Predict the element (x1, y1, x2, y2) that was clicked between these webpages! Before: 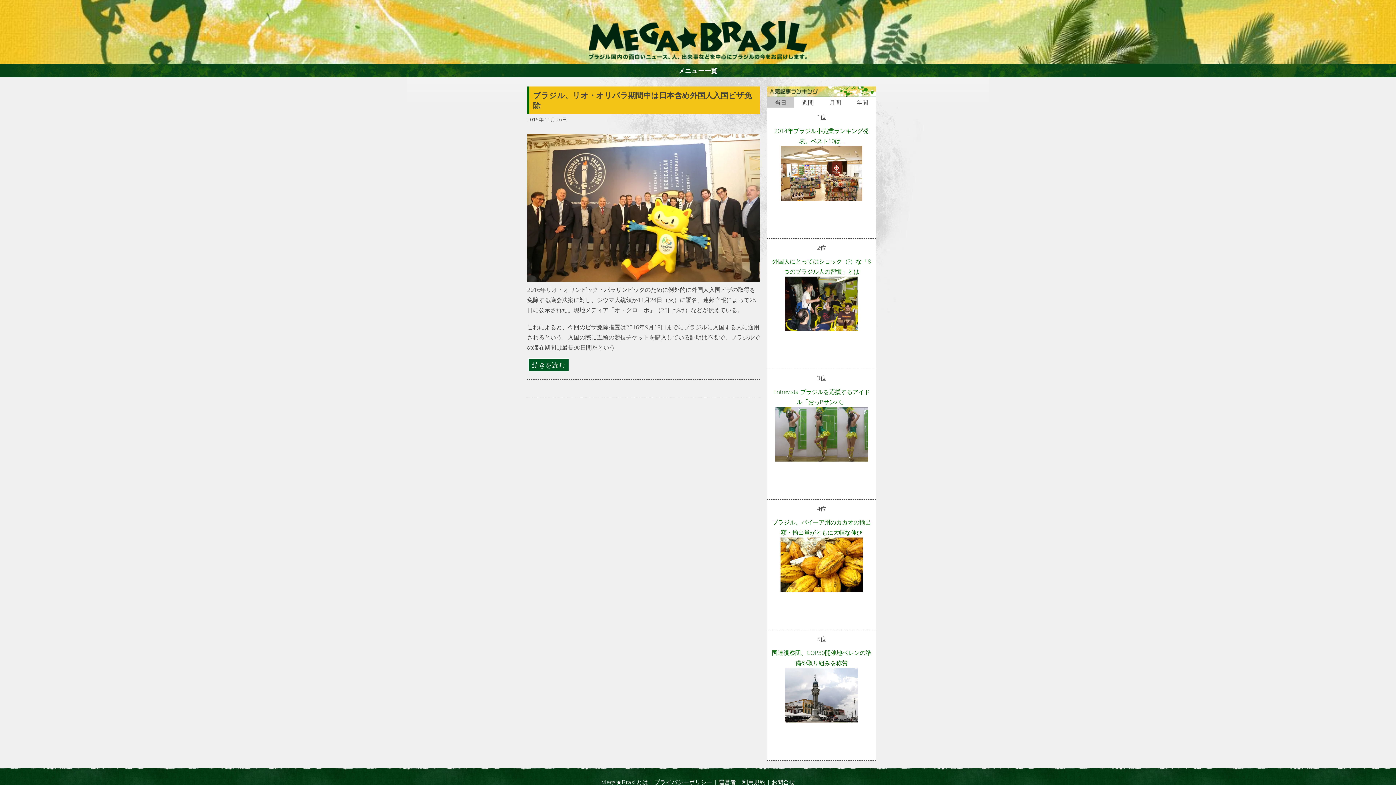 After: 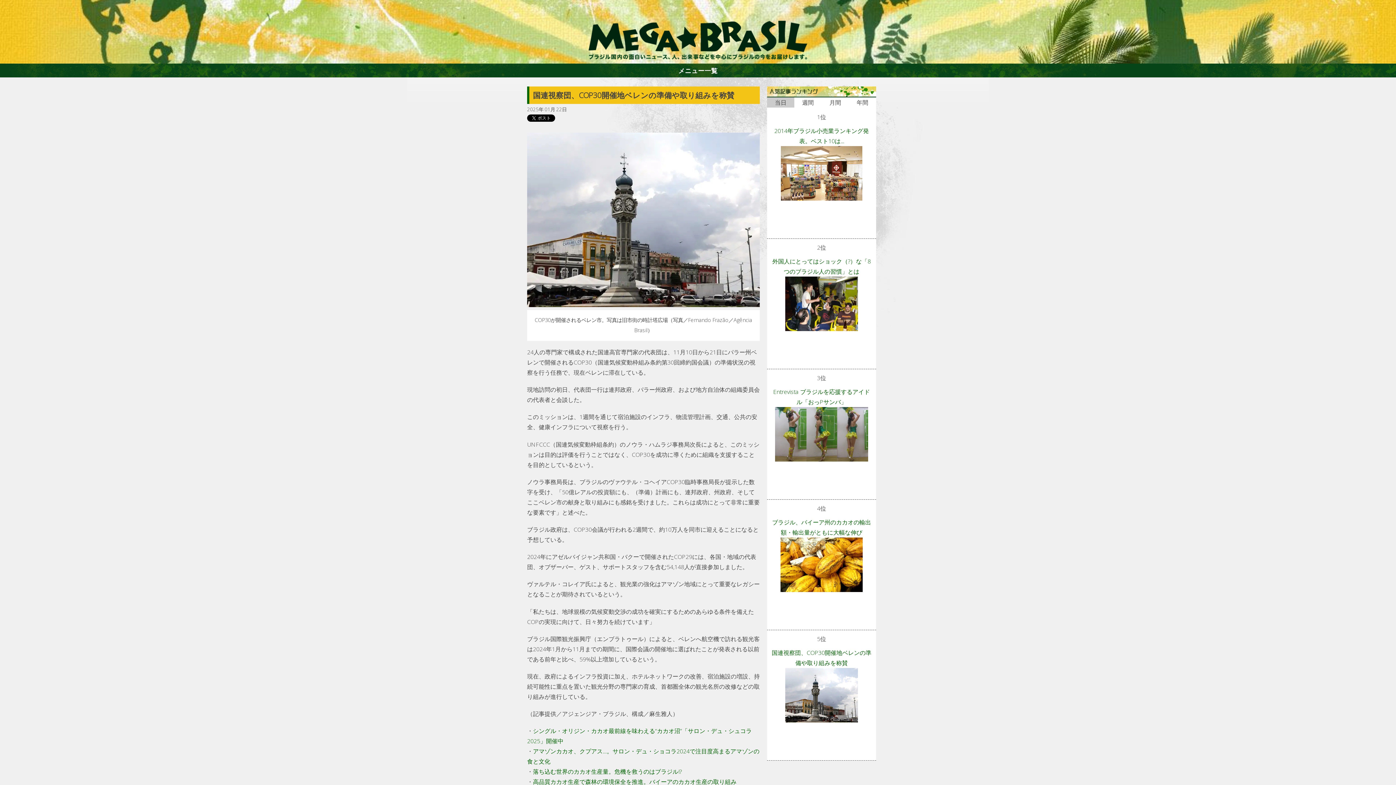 Action: label: 国連視察団、COP30開催地ベレンの準備や取り組みを称賛 bbox: (770, 648, 872, 668)